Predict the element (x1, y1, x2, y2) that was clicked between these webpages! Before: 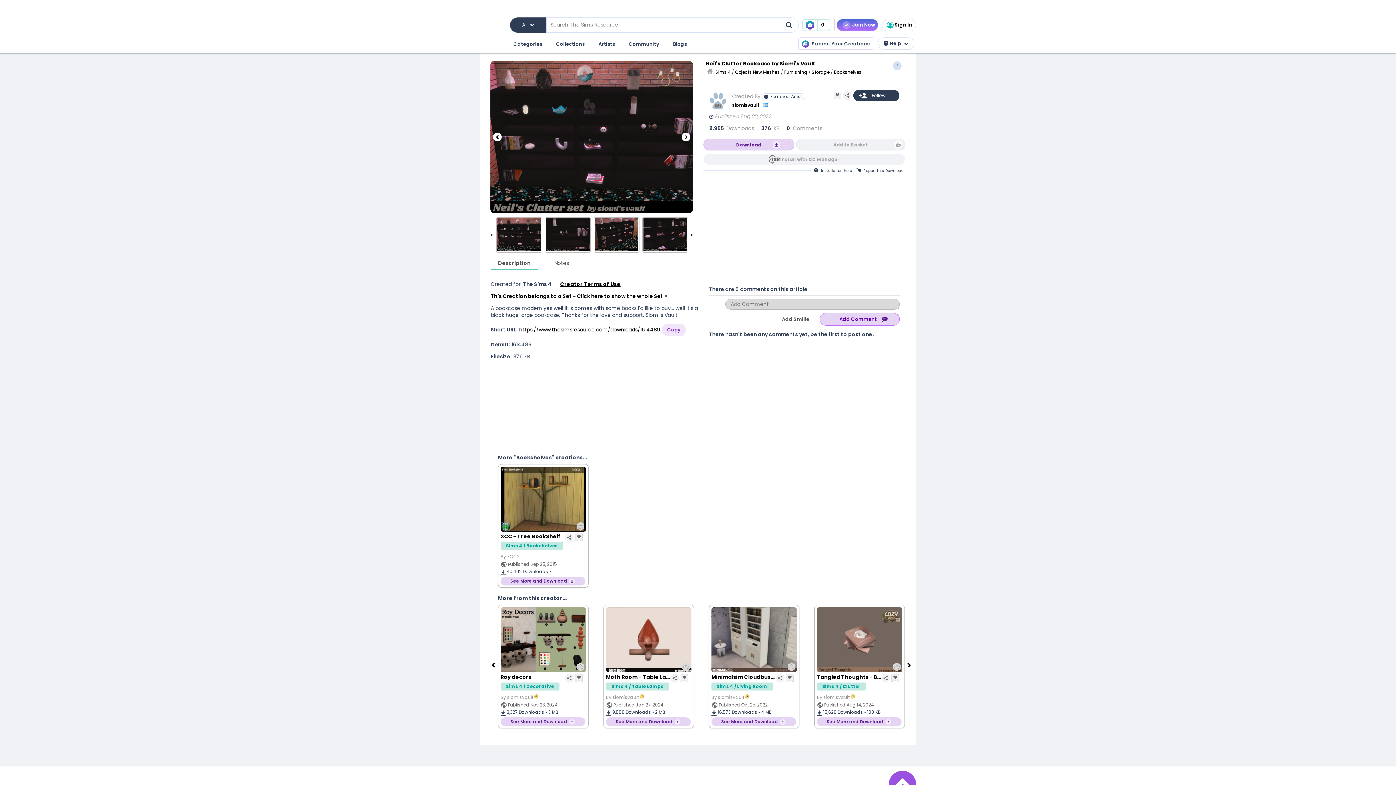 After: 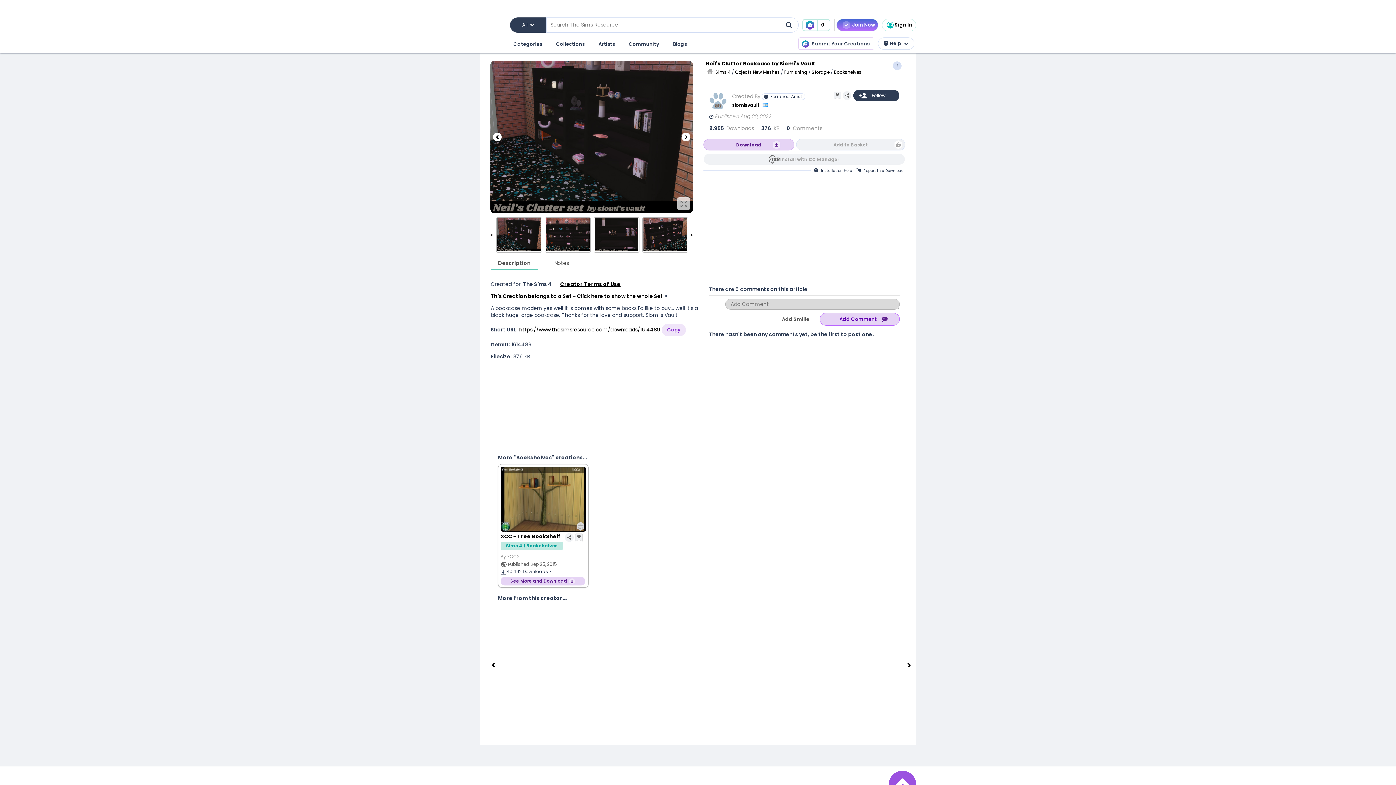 Action: bbox: (493, 132, 501, 141) label: Previous